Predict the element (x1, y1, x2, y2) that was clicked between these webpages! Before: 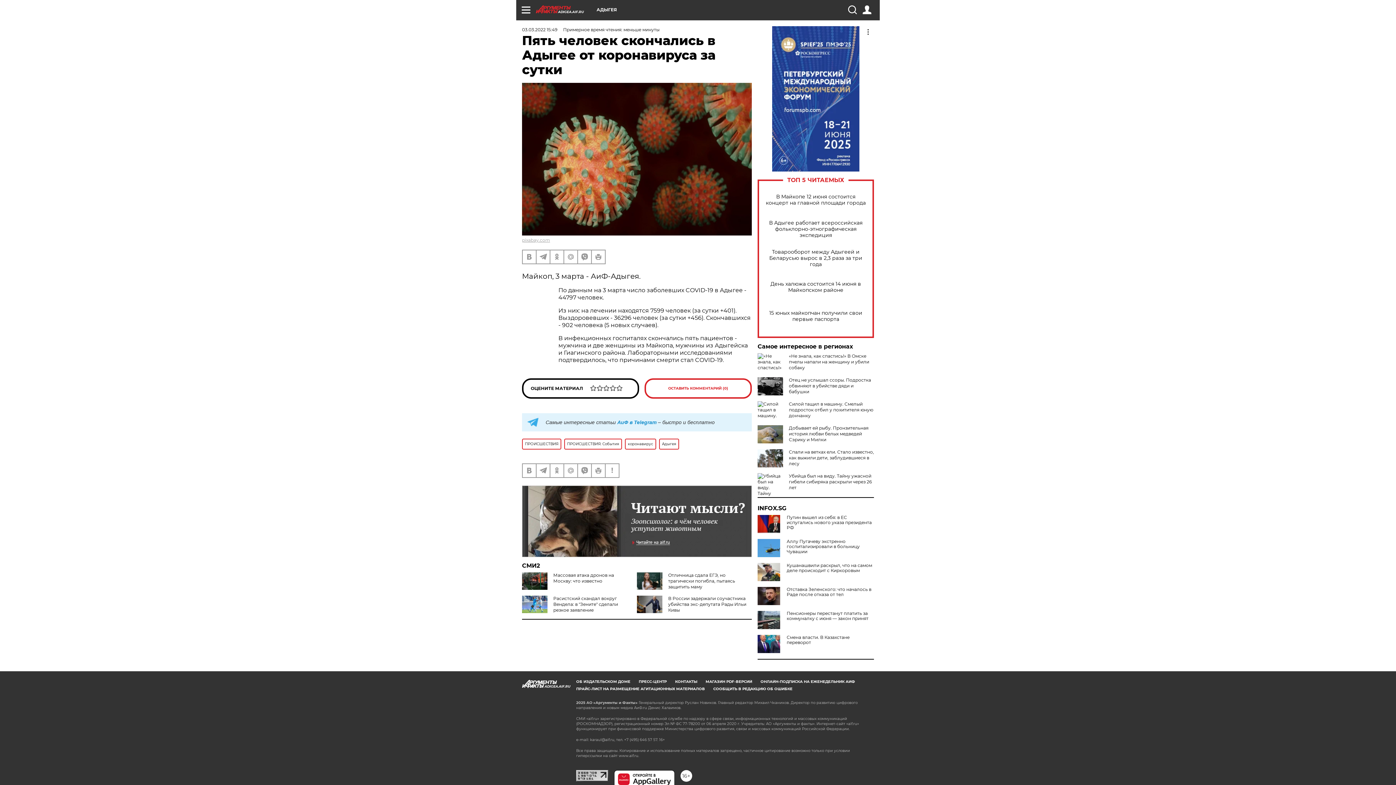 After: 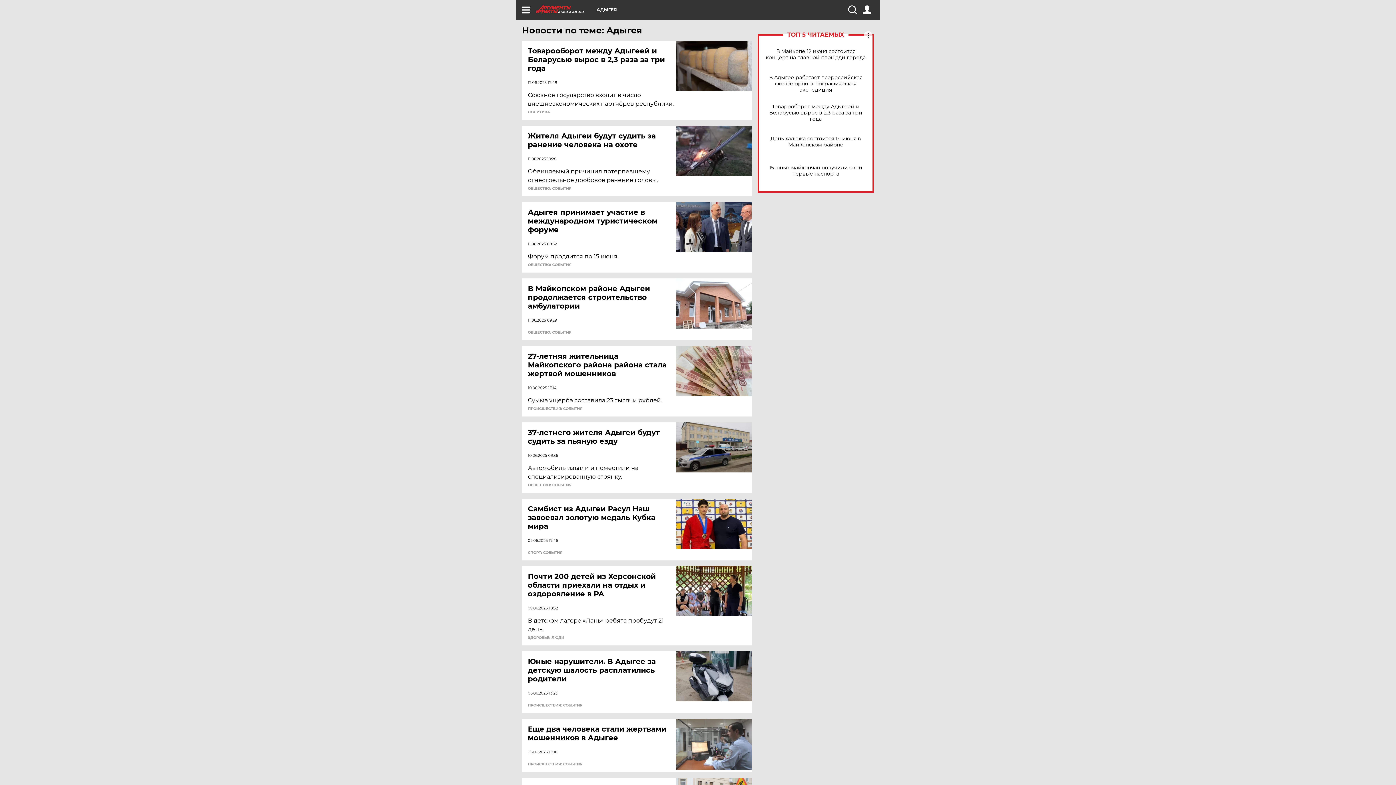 Action: bbox: (659, 438, 679, 449) label: Адыгея